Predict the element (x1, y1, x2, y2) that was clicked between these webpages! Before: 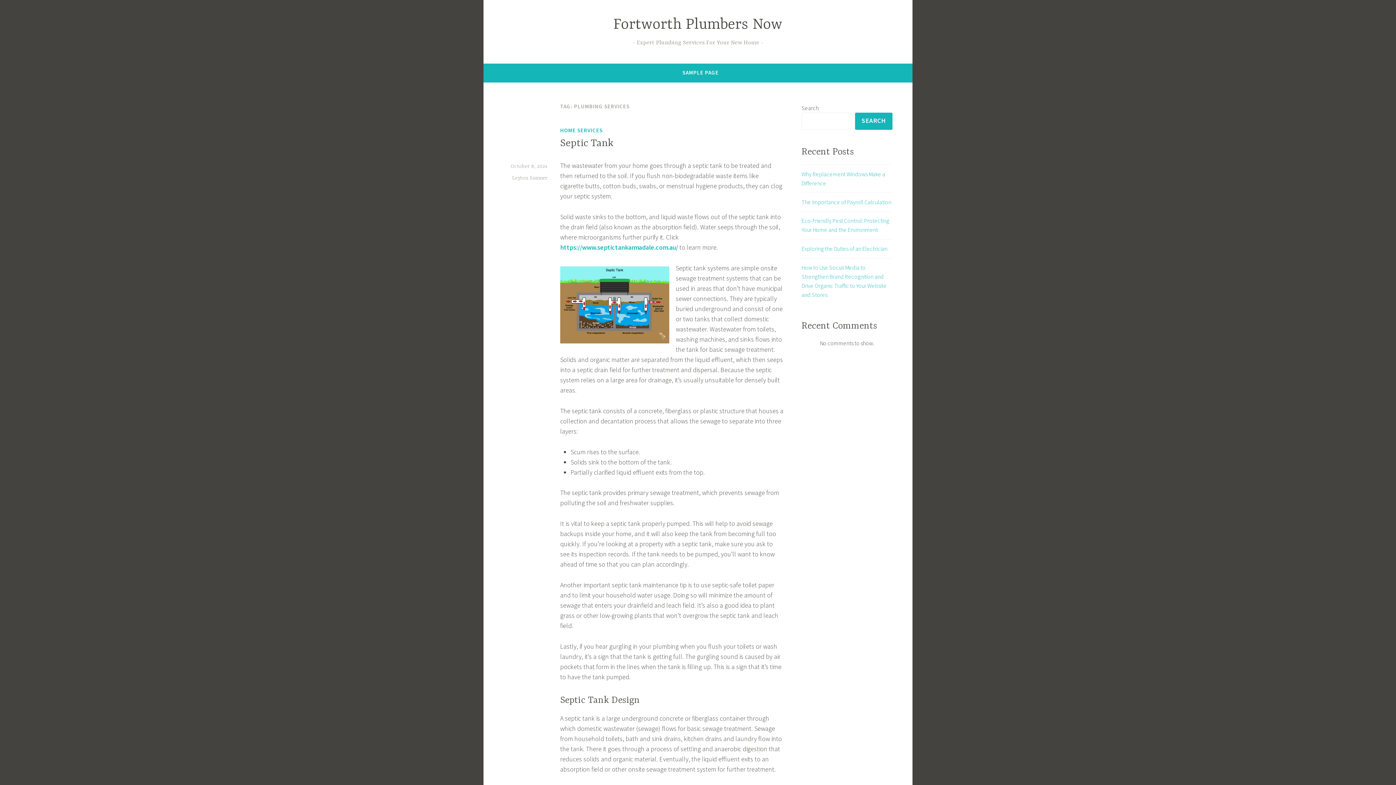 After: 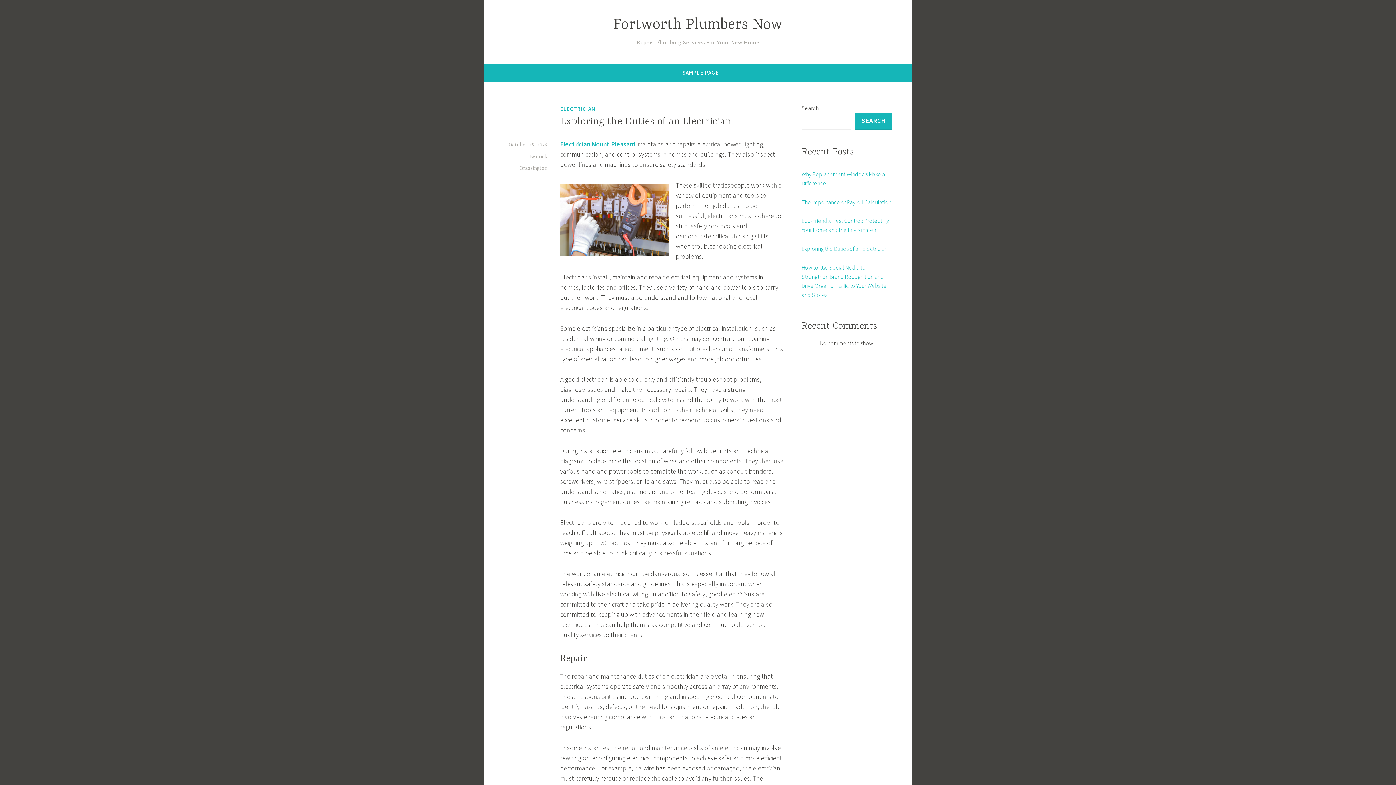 Action: label: Exploring the Duties of an Electrician bbox: (801, 245, 887, 252)